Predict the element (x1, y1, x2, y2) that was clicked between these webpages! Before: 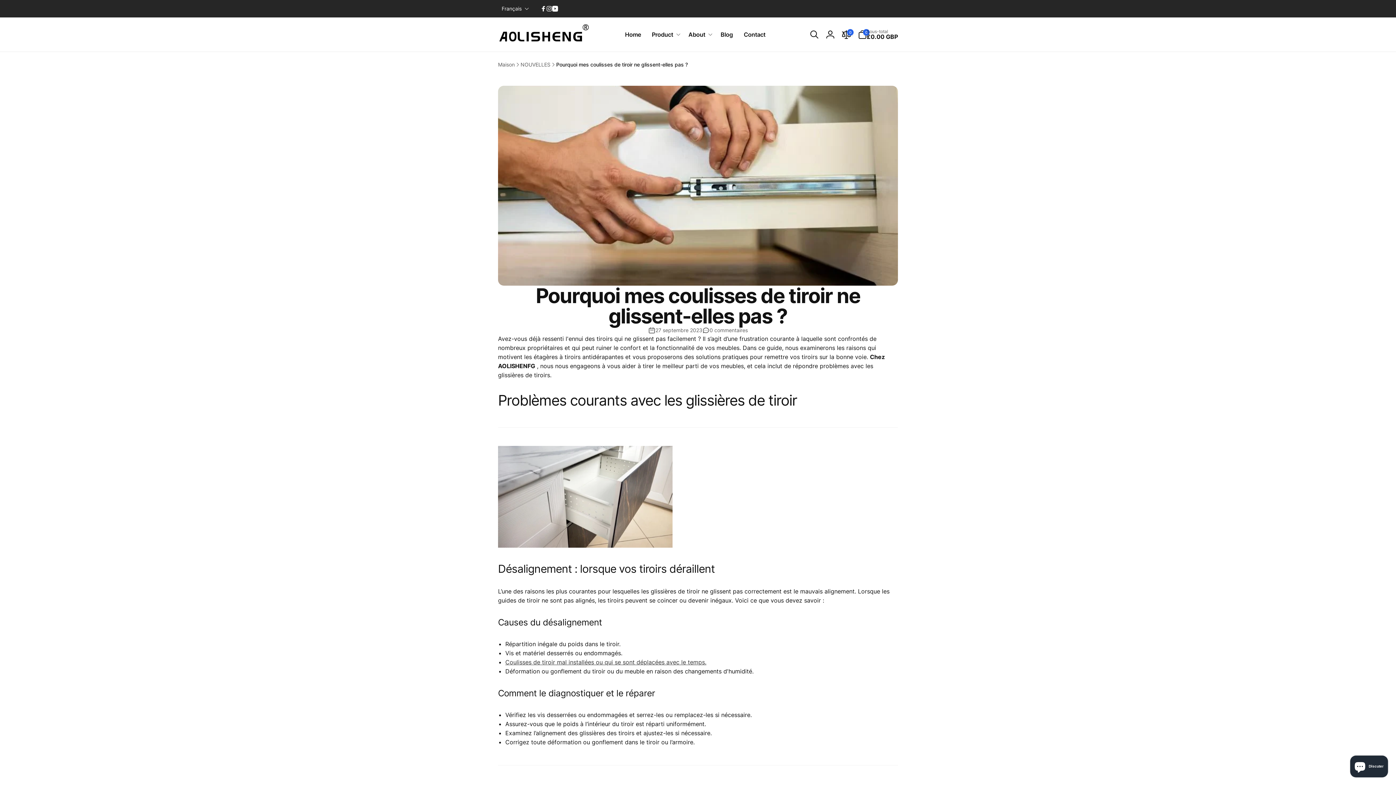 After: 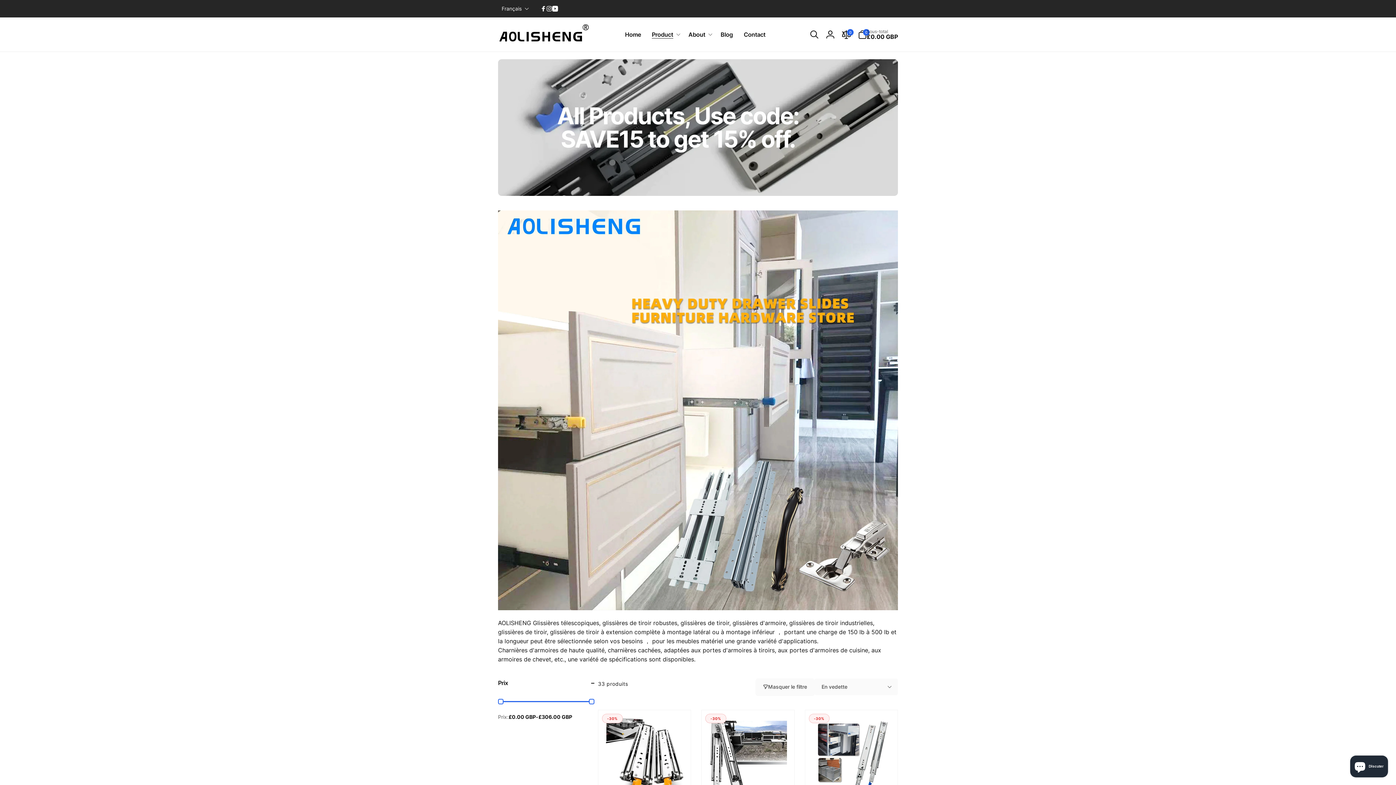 Action: bbox: (646, 21, 683, 48) label: Product